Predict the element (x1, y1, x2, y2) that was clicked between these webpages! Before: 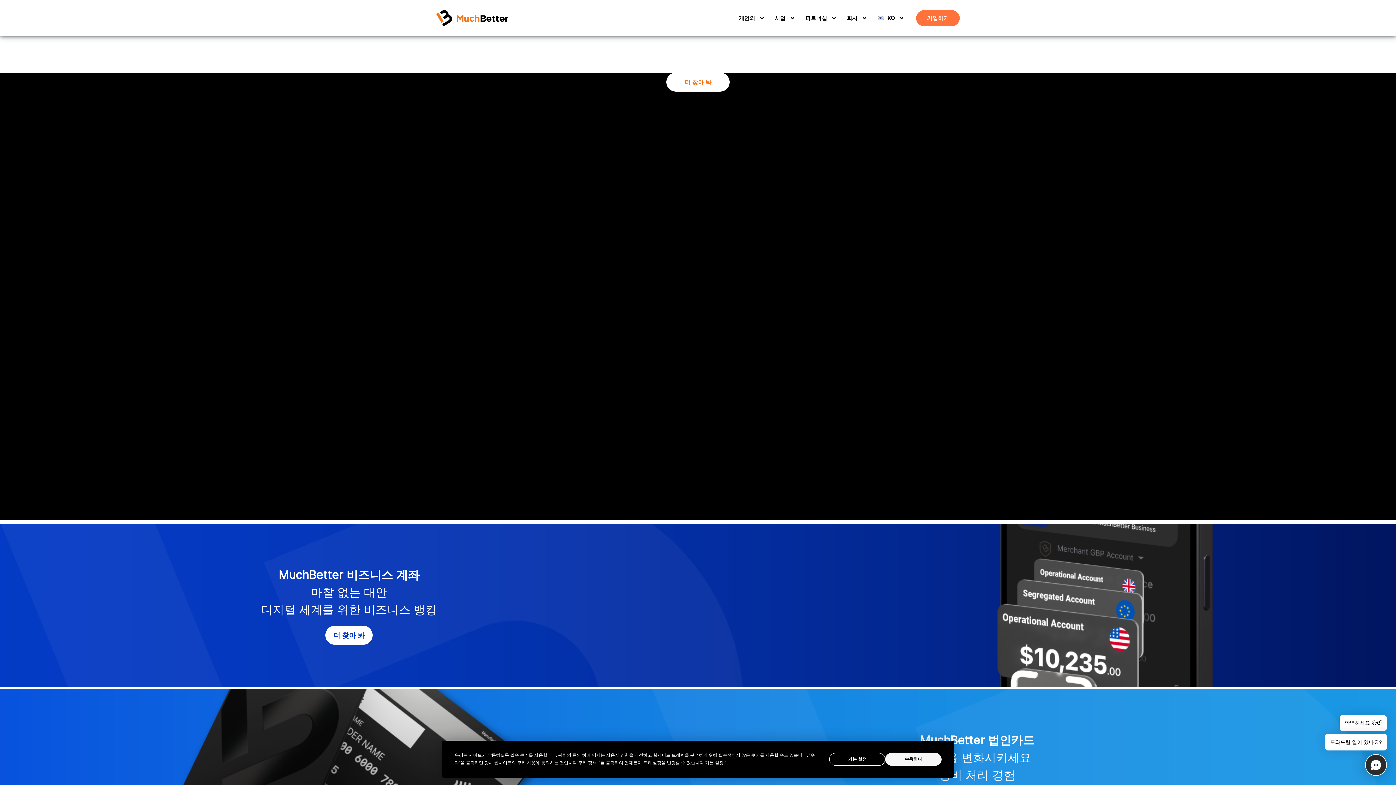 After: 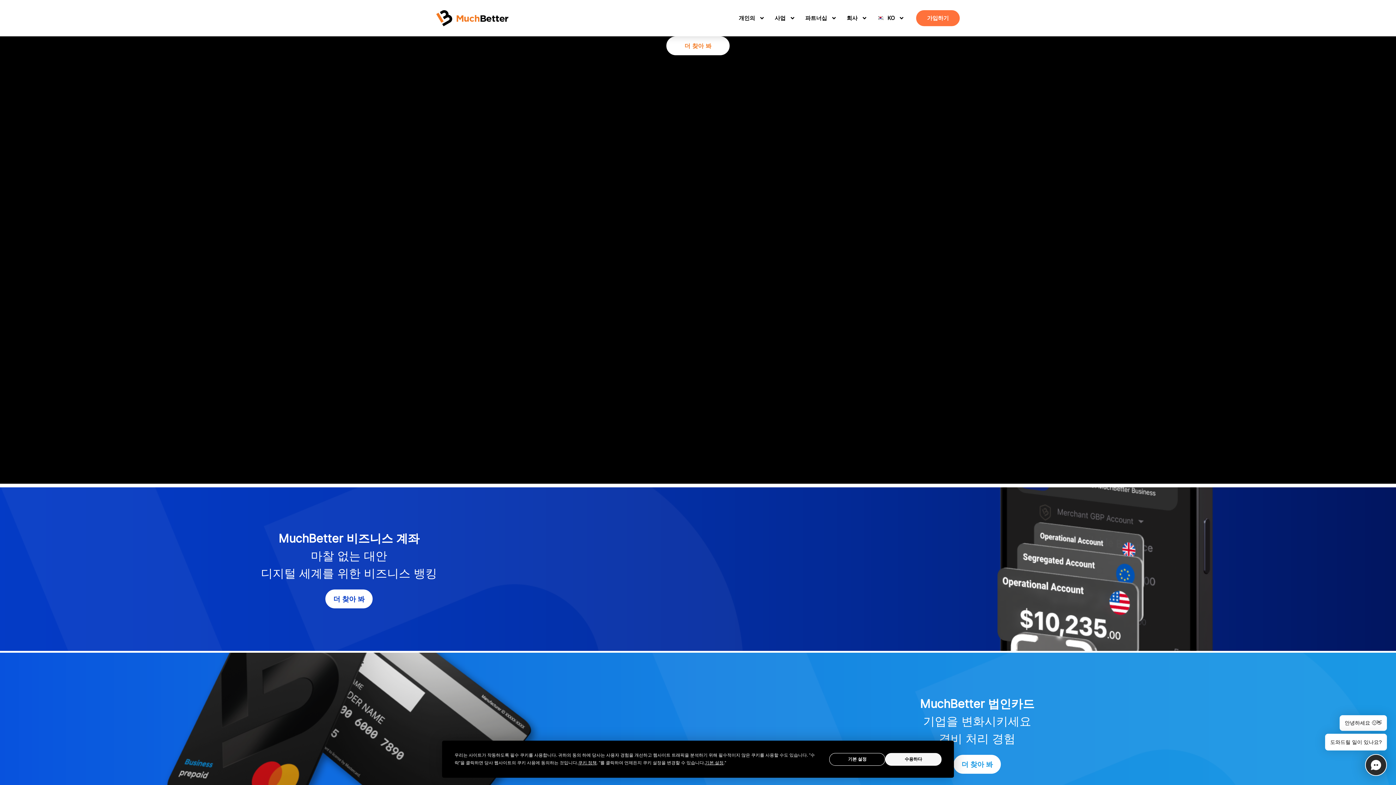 Action: bbox: (436, 10, 509, 26)